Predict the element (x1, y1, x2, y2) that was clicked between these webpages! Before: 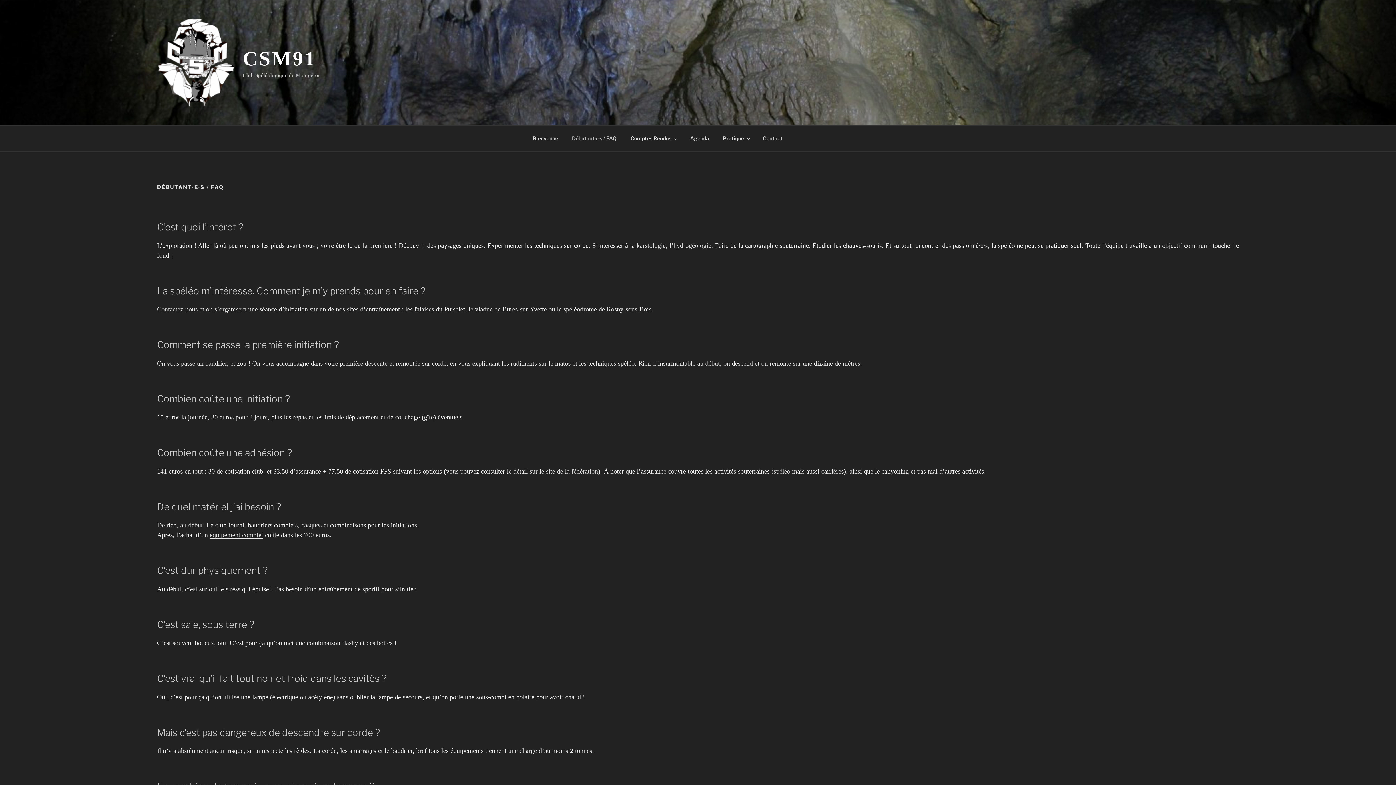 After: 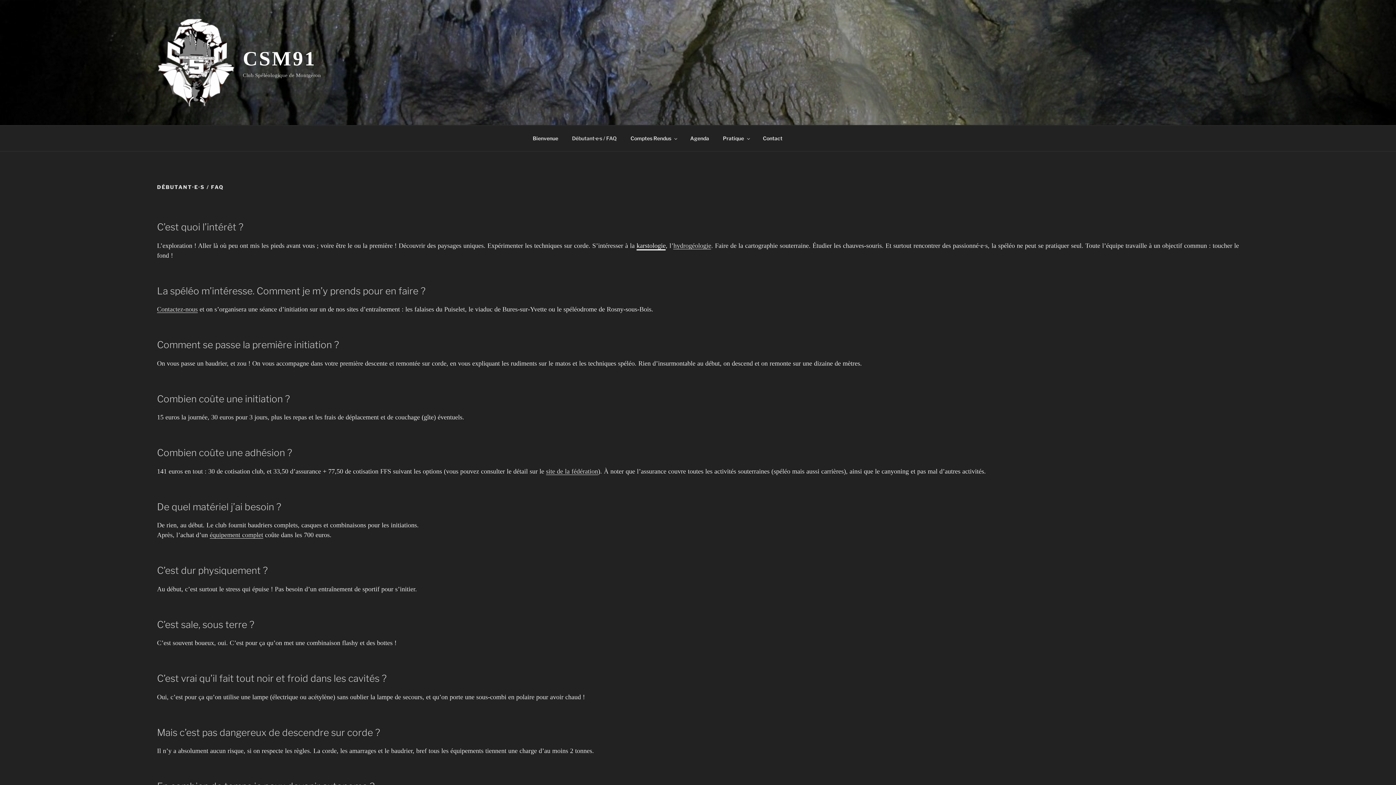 Action: label: karstologie bbox: (636, 242, 665, 249)